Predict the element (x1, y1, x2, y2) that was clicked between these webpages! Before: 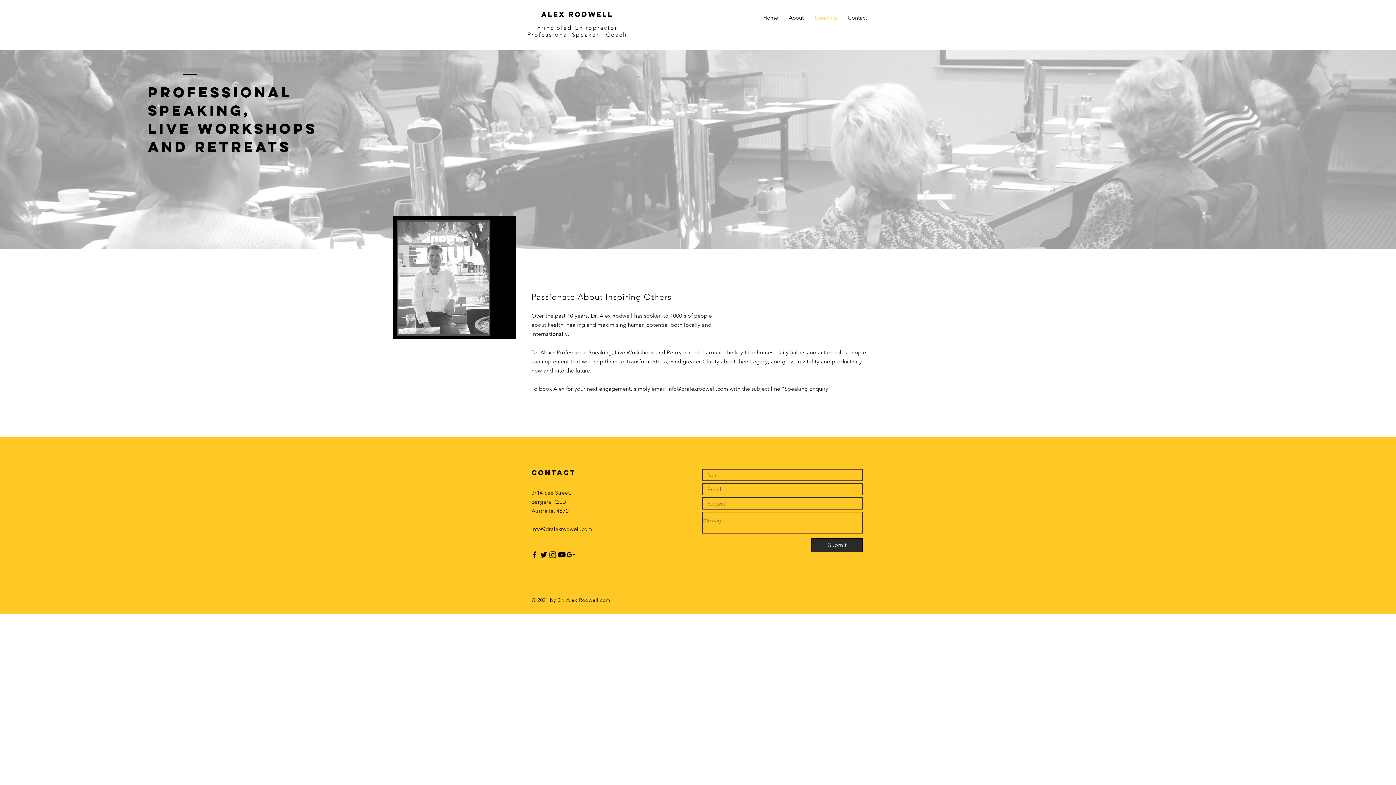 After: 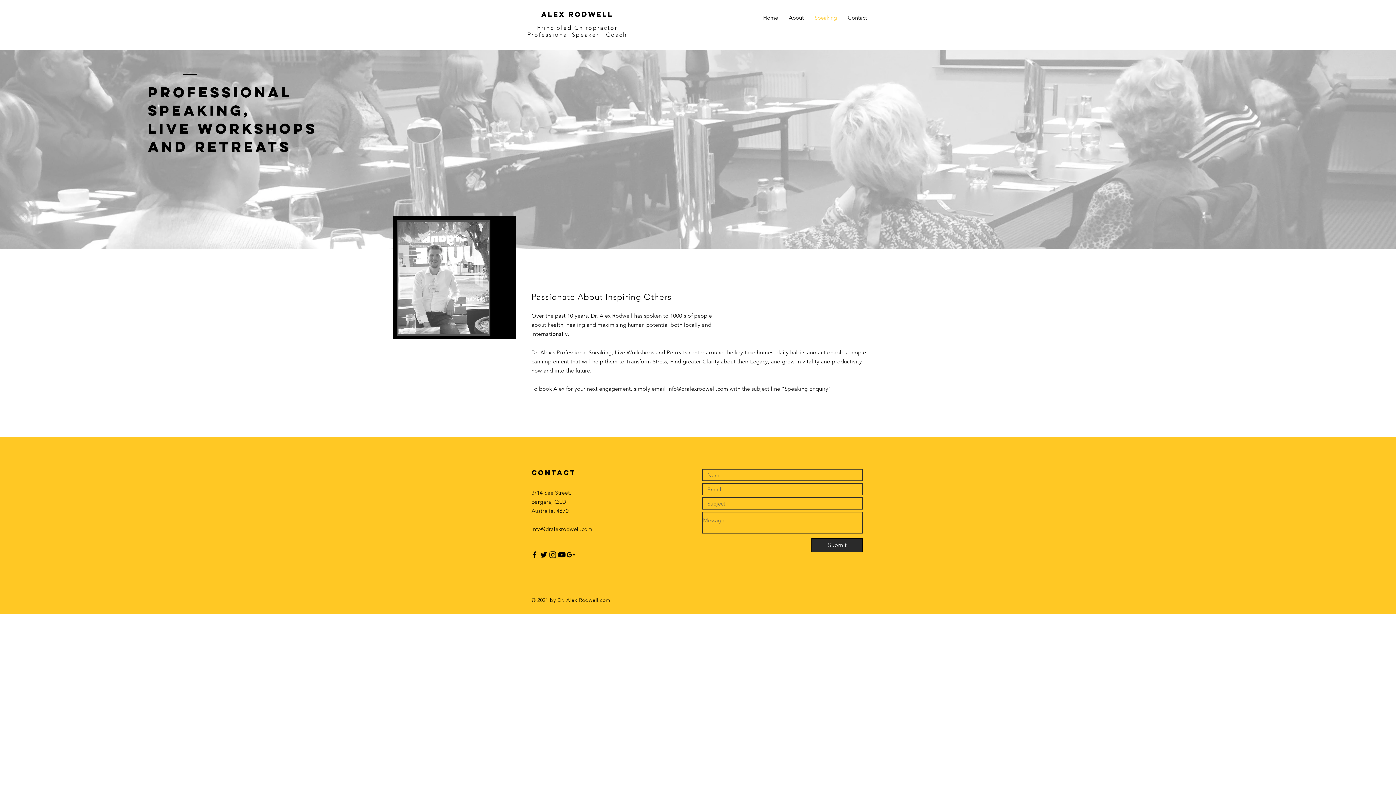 Action: label: Black YouTube Icon bbox: (557, 550, 566, 559)